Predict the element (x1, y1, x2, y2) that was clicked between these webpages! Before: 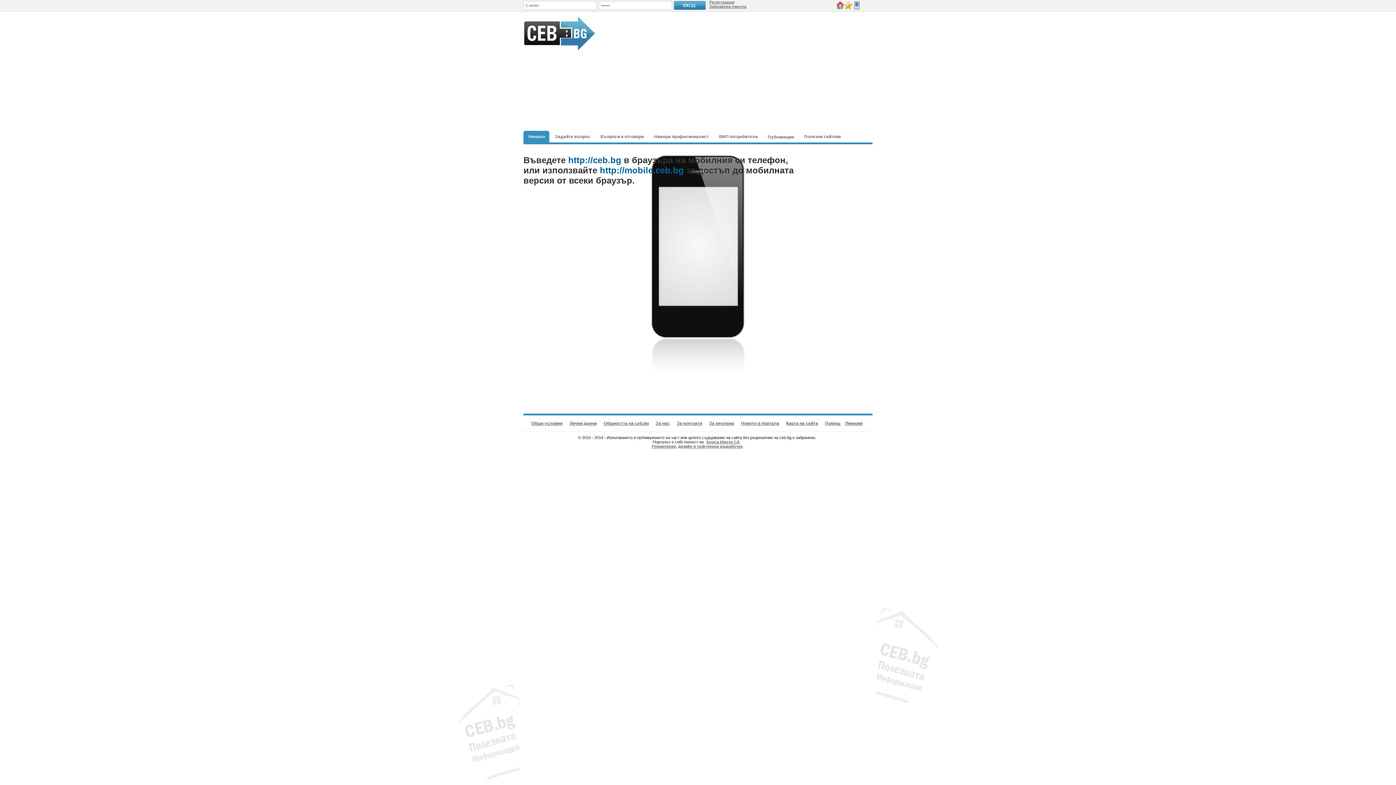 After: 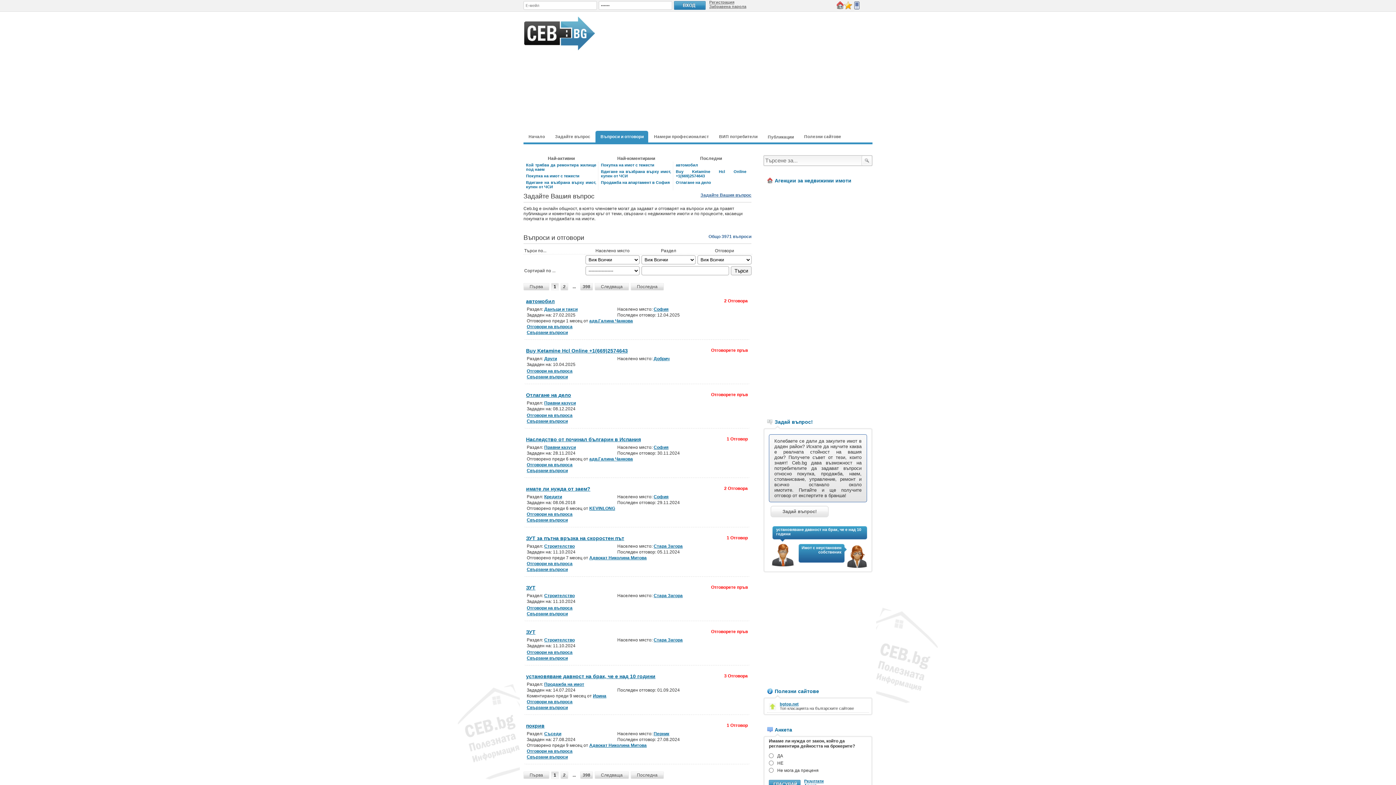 Action: bbox: (595, 130, 648, 142) label: Въпроси и отговори